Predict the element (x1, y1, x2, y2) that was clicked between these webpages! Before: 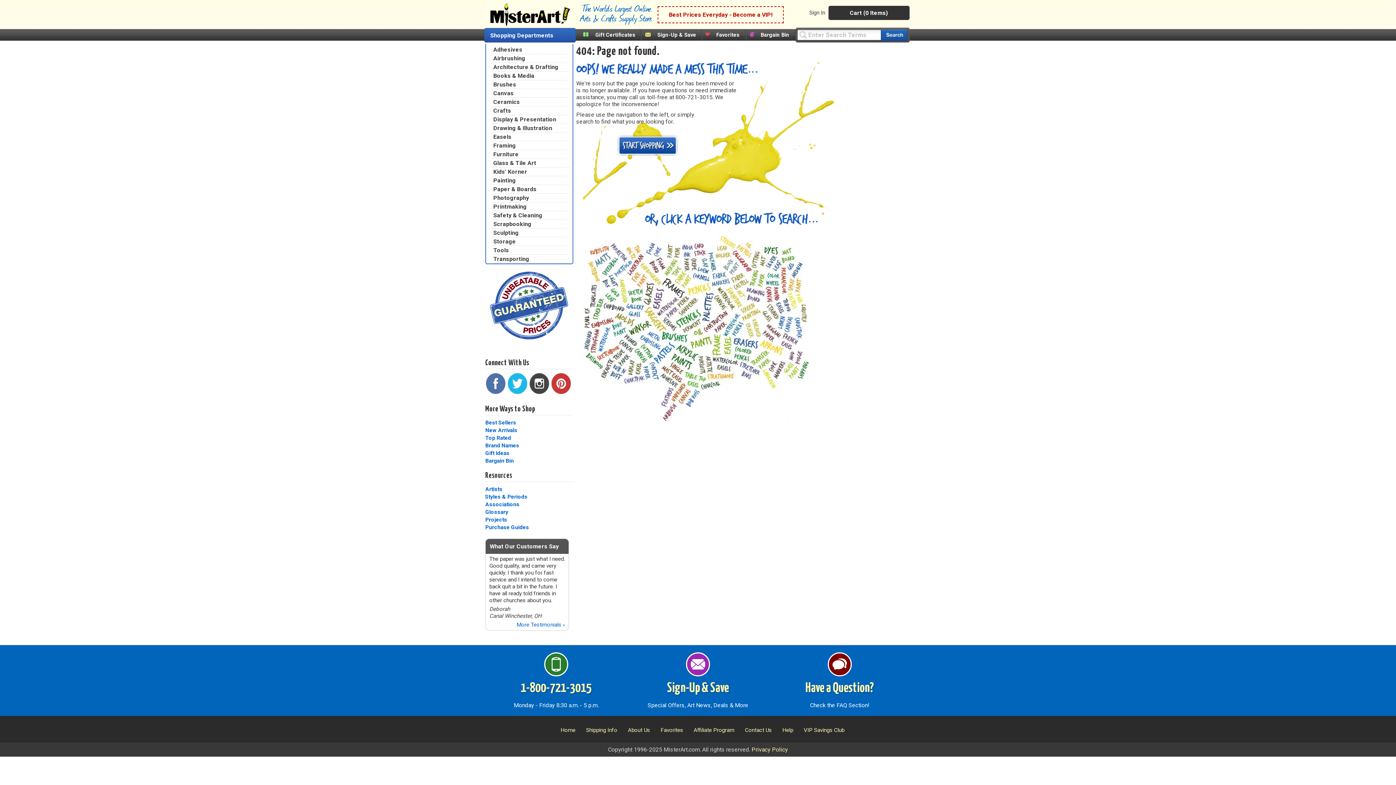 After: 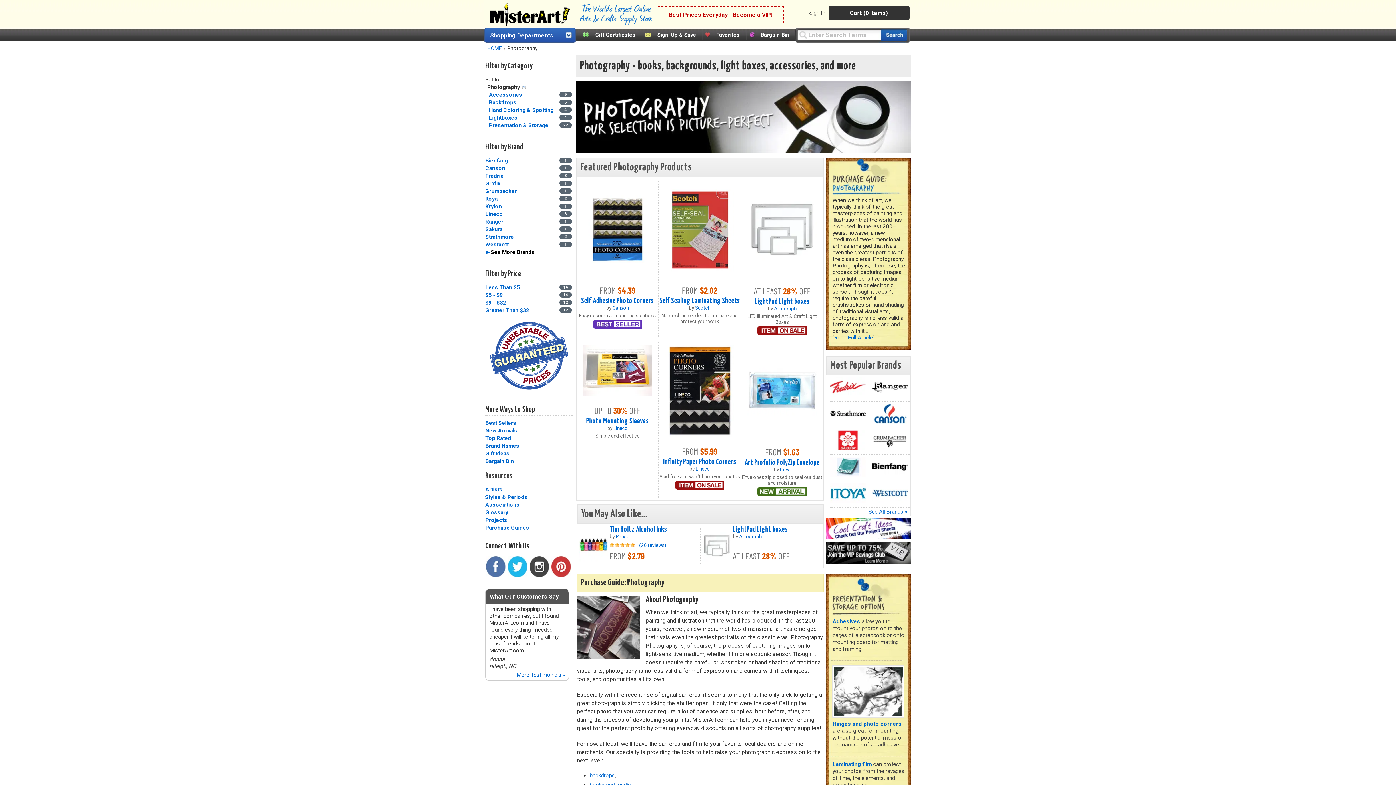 Action: bbox: (493, 194, 529, 201) label: Photography